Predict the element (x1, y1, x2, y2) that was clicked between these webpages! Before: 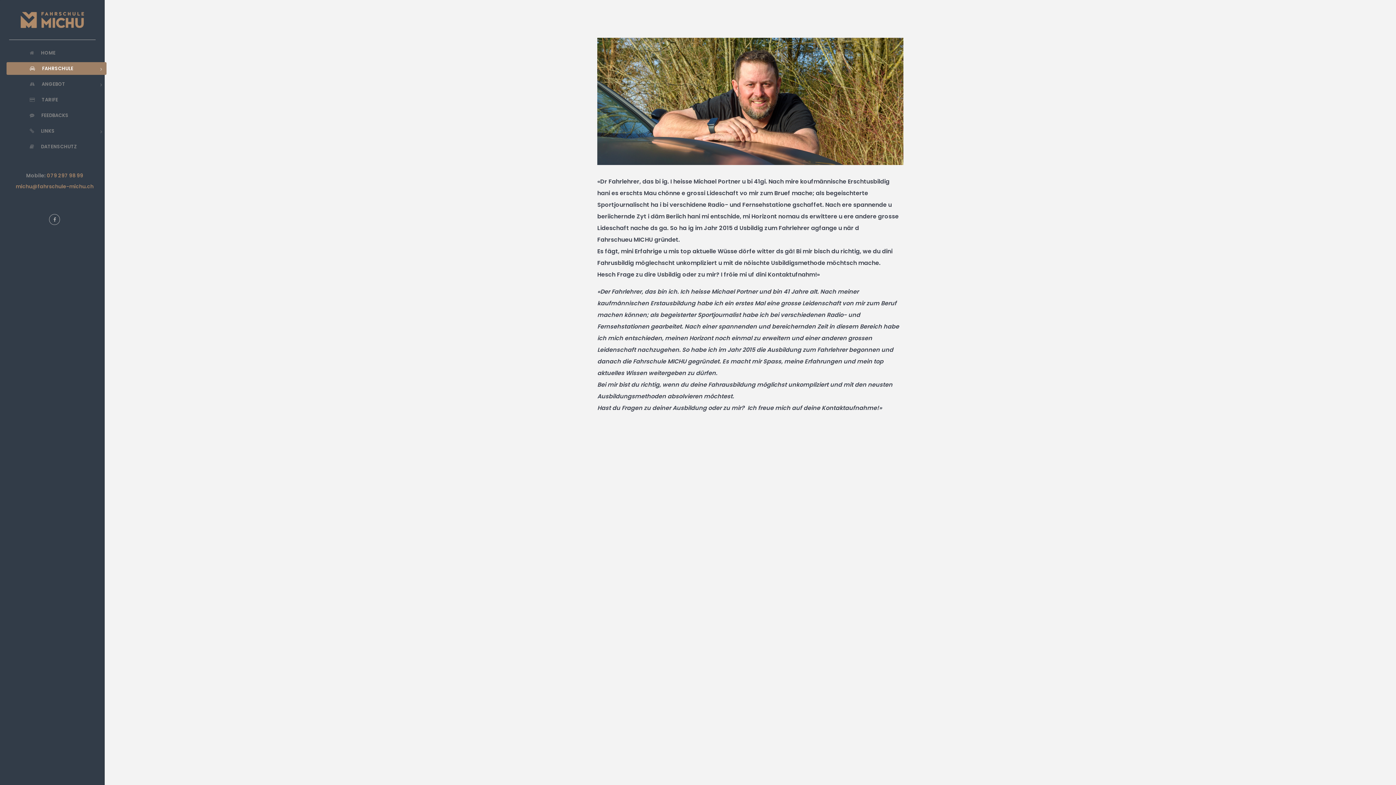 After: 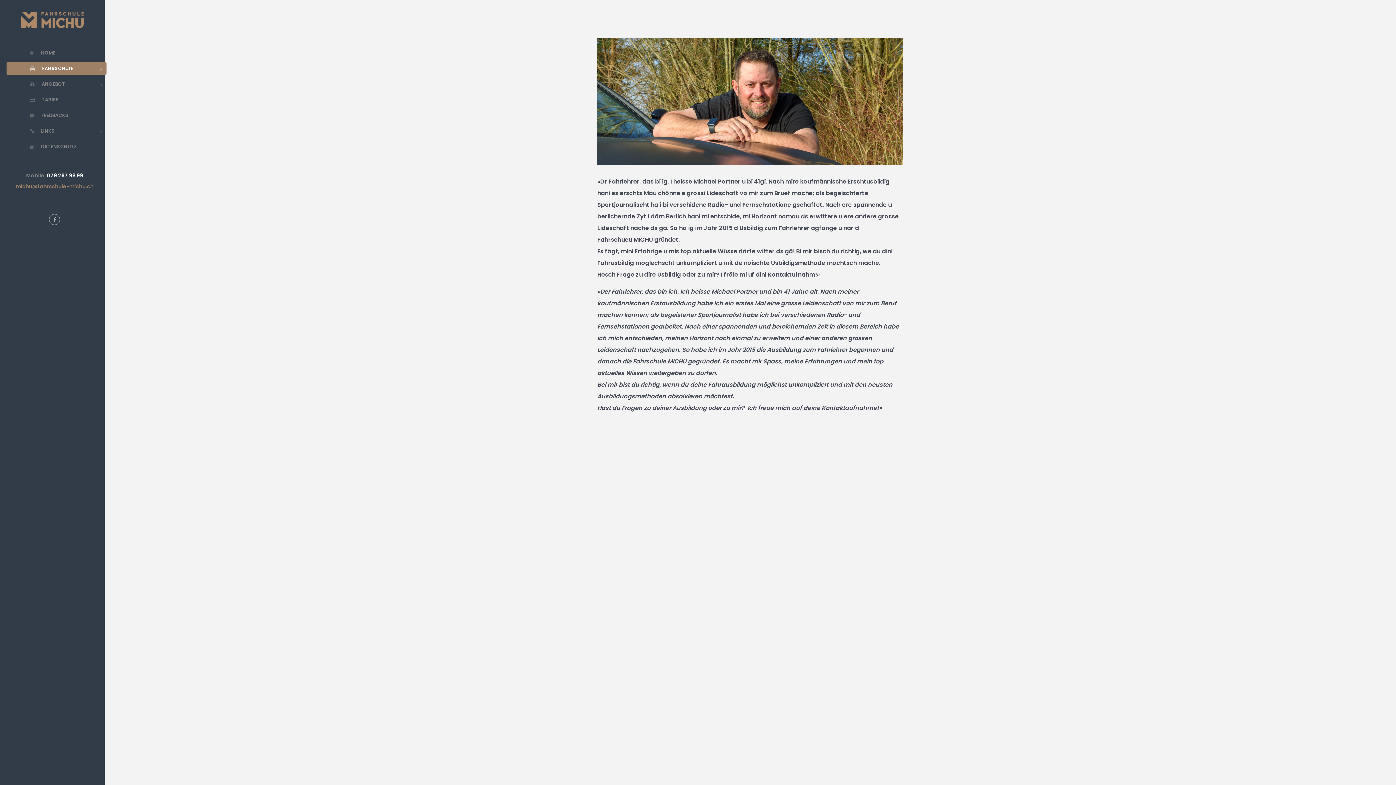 Action: label: 079 297 98 99 bbox: (46, 171, 83, 179)